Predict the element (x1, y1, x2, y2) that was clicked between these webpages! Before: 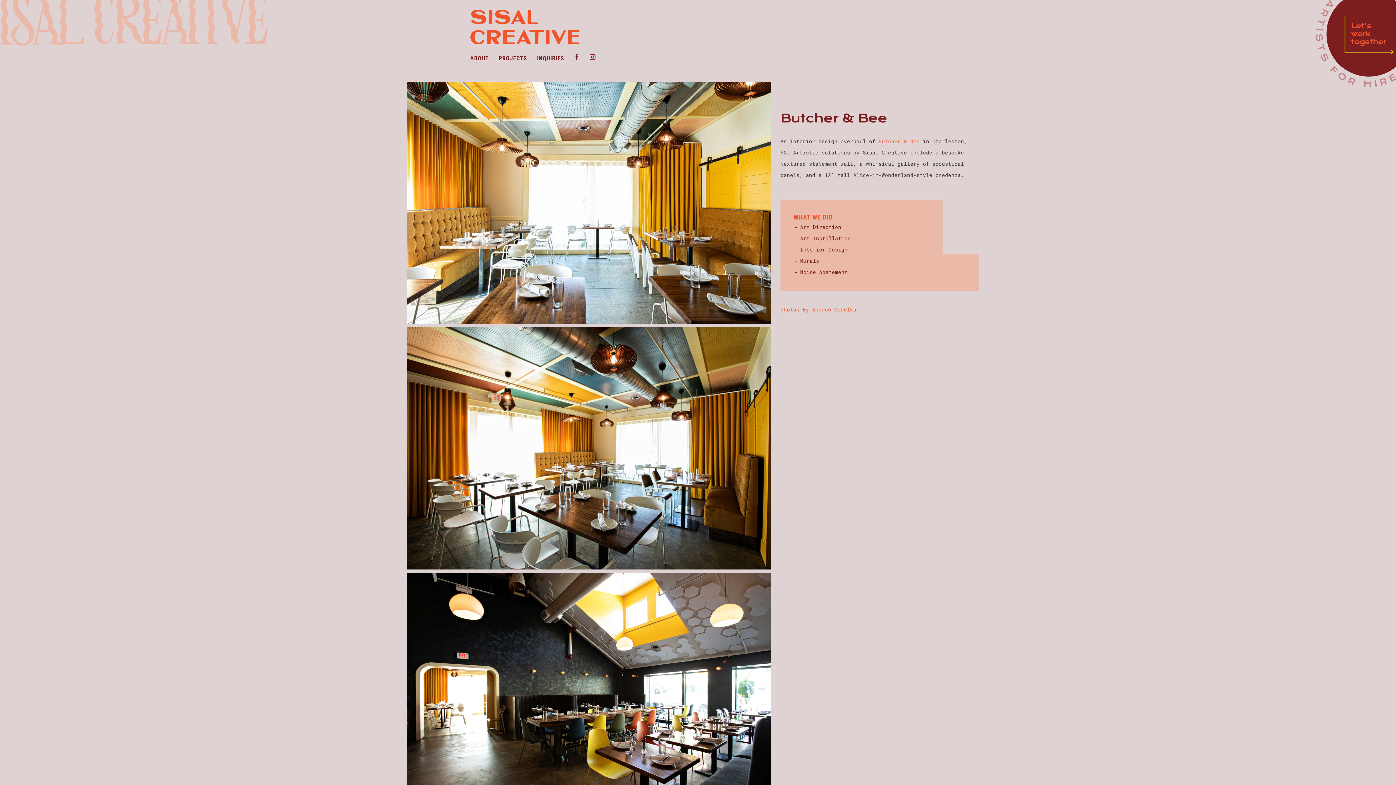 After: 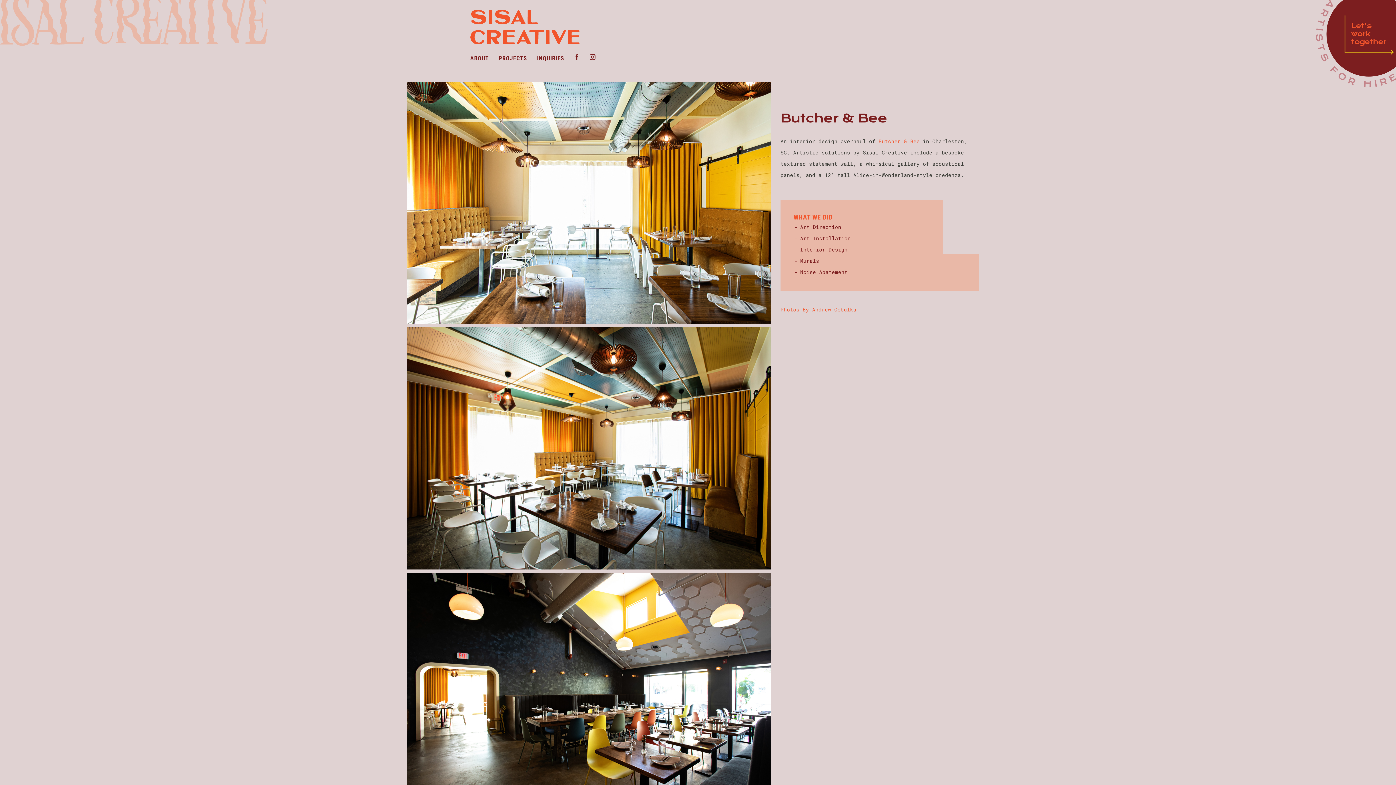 Action: label: Andrew Cebulka bbox: (812, 306, 856, 313)